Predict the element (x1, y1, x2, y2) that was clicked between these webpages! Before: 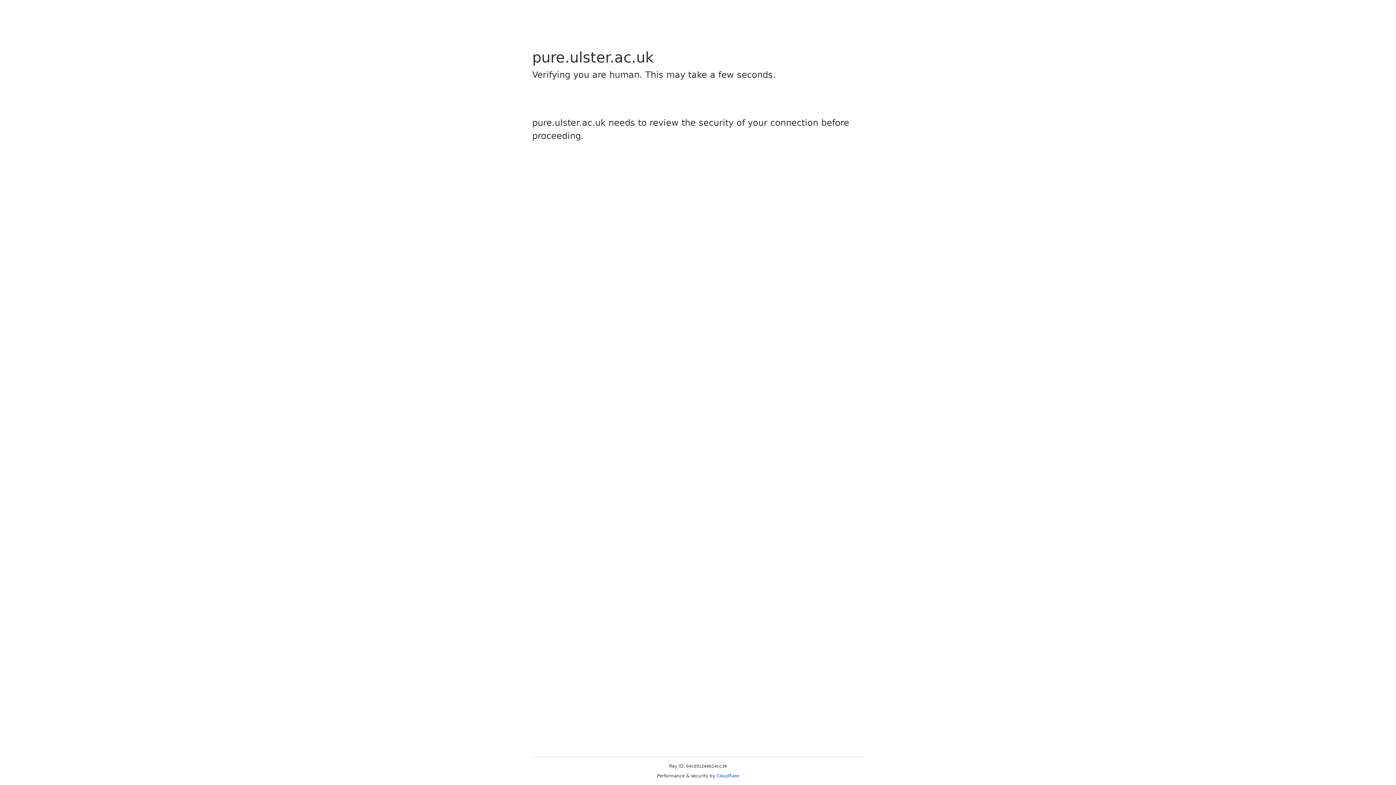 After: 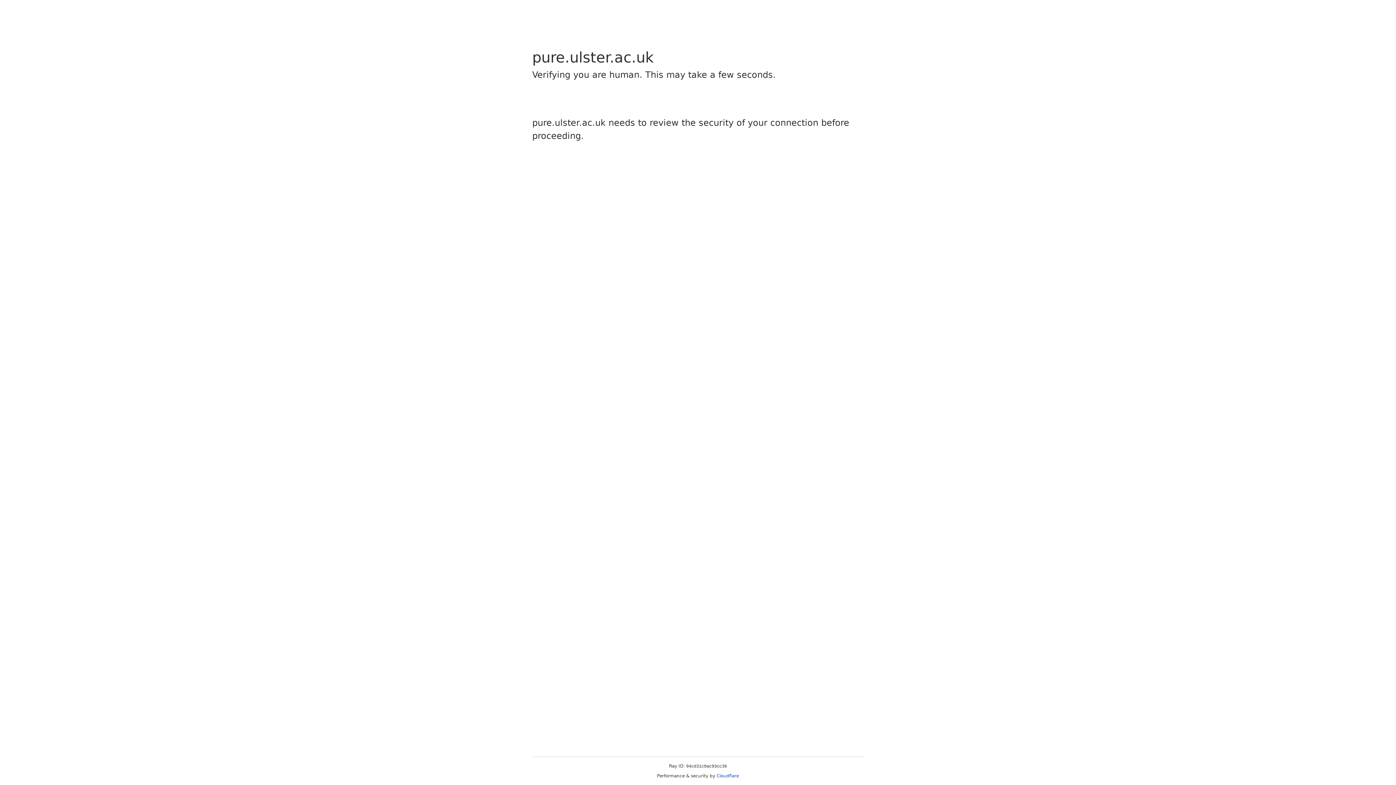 Action: bbox: (716, 773, 739, 778) label: Cloudflare